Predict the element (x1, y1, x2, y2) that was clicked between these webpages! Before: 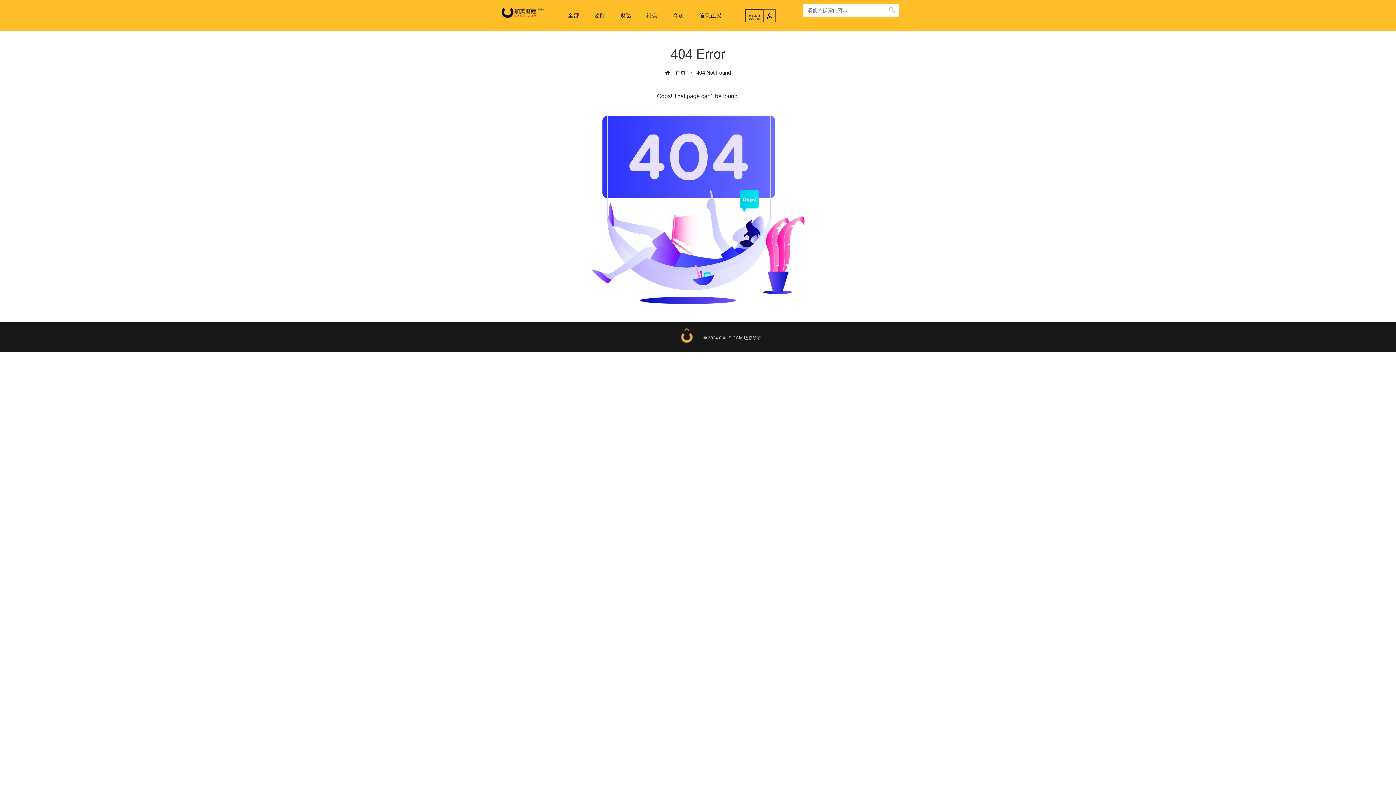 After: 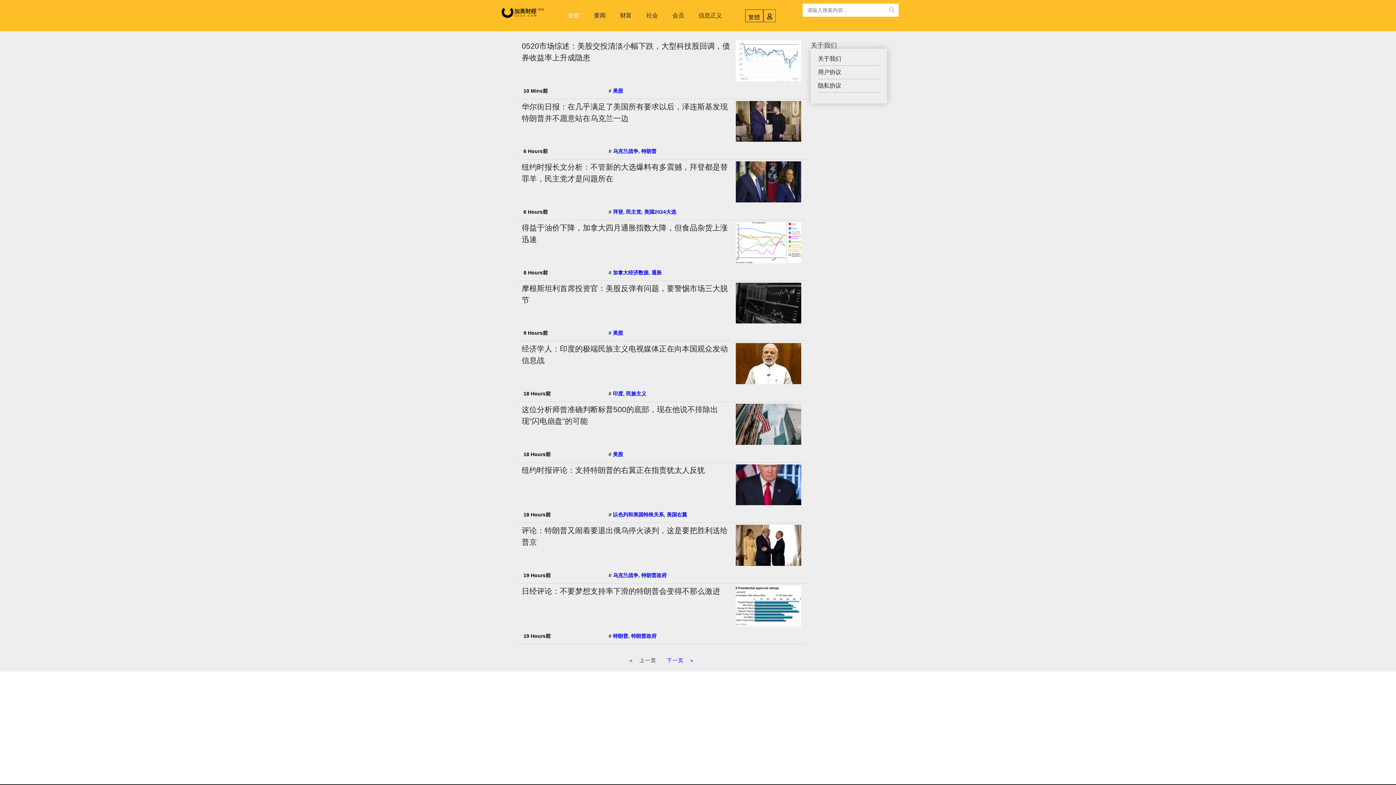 Action: label: 全部 bbox: (560, 7, 586, 24)